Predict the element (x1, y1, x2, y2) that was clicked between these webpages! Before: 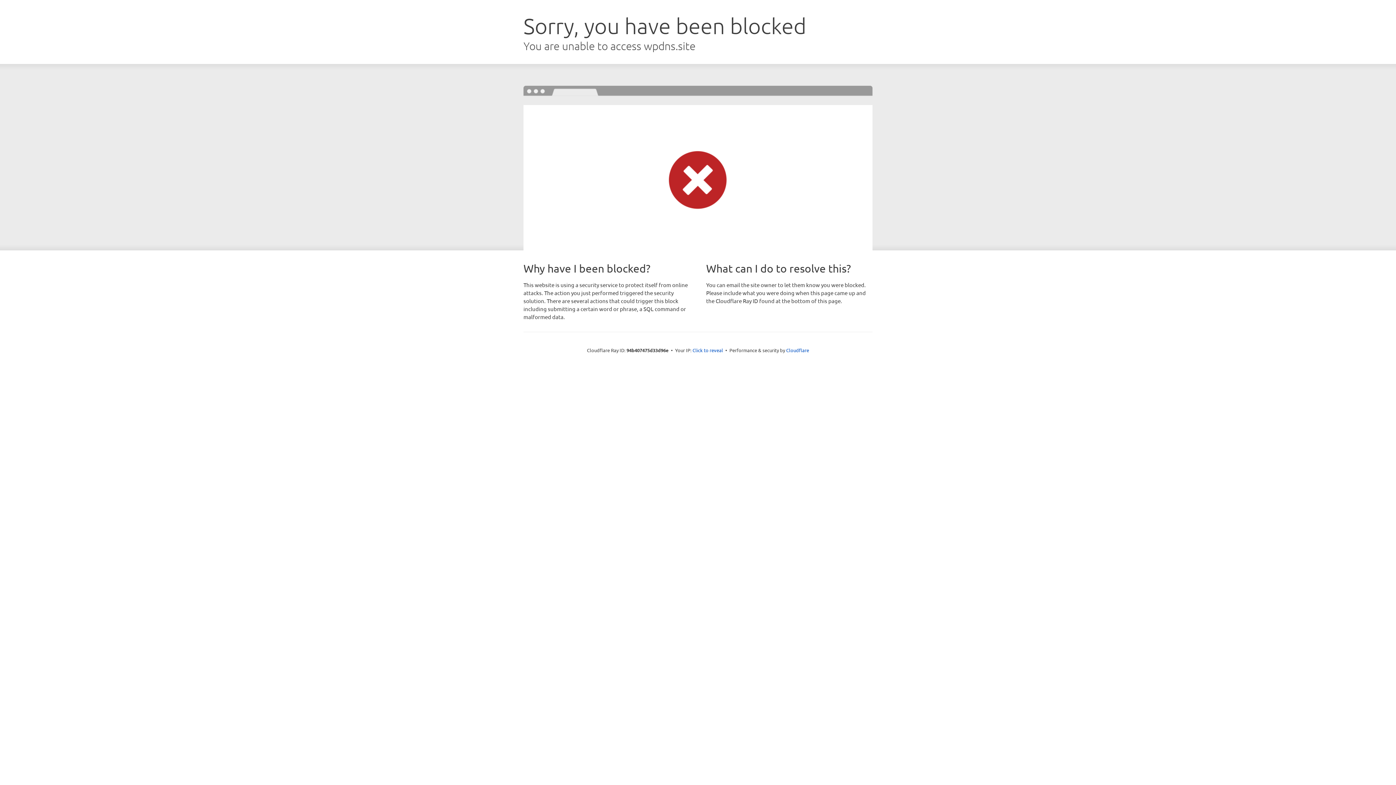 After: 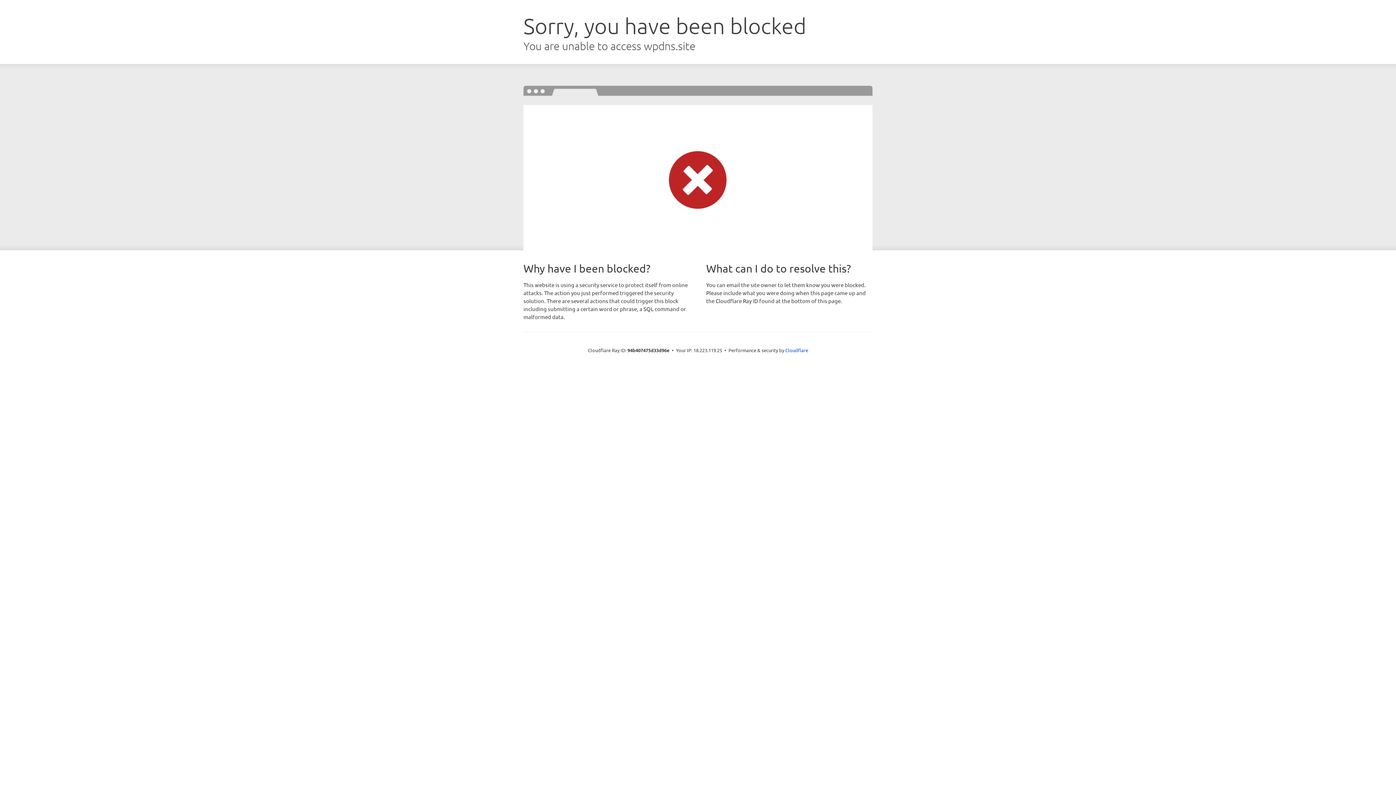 Action: label: Click to reveal bbox: (692, 346, 723, 353)